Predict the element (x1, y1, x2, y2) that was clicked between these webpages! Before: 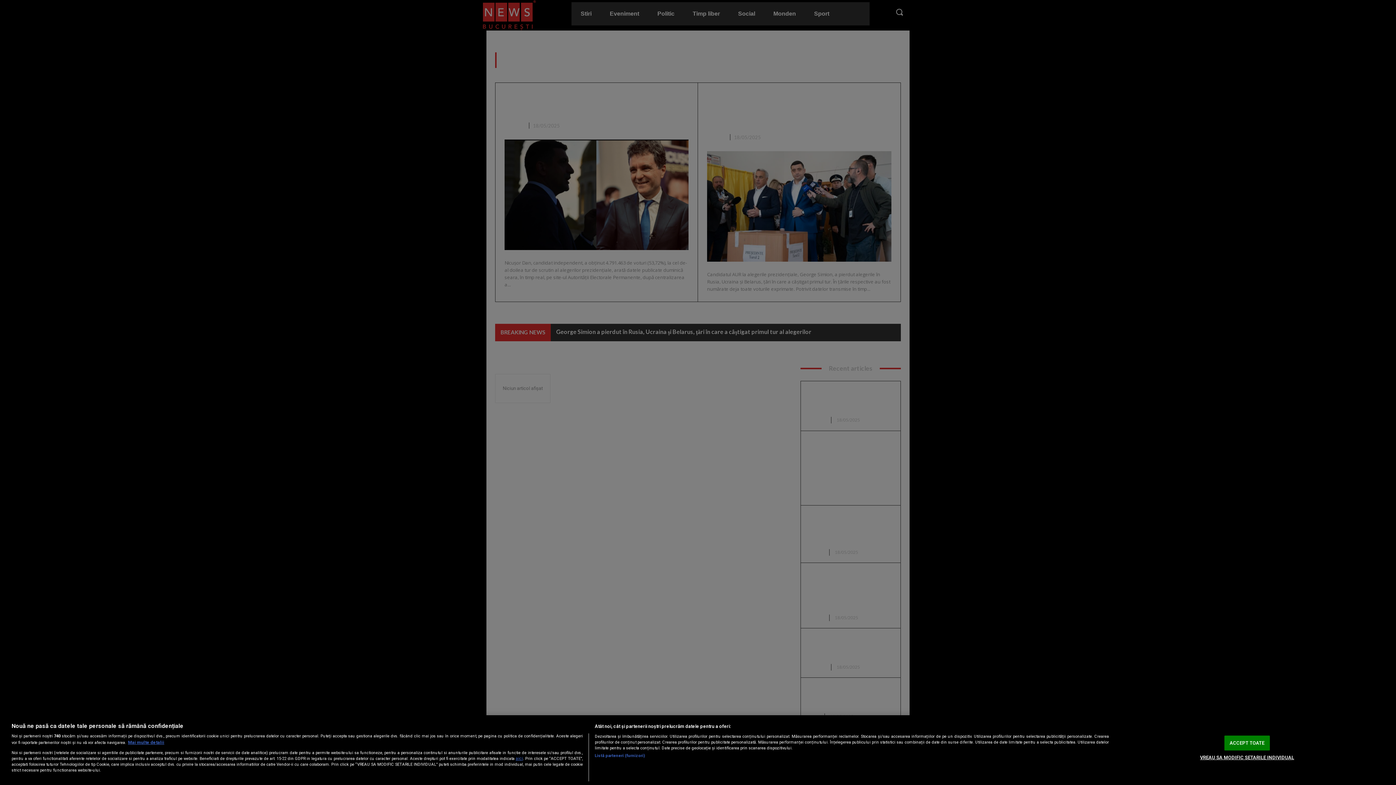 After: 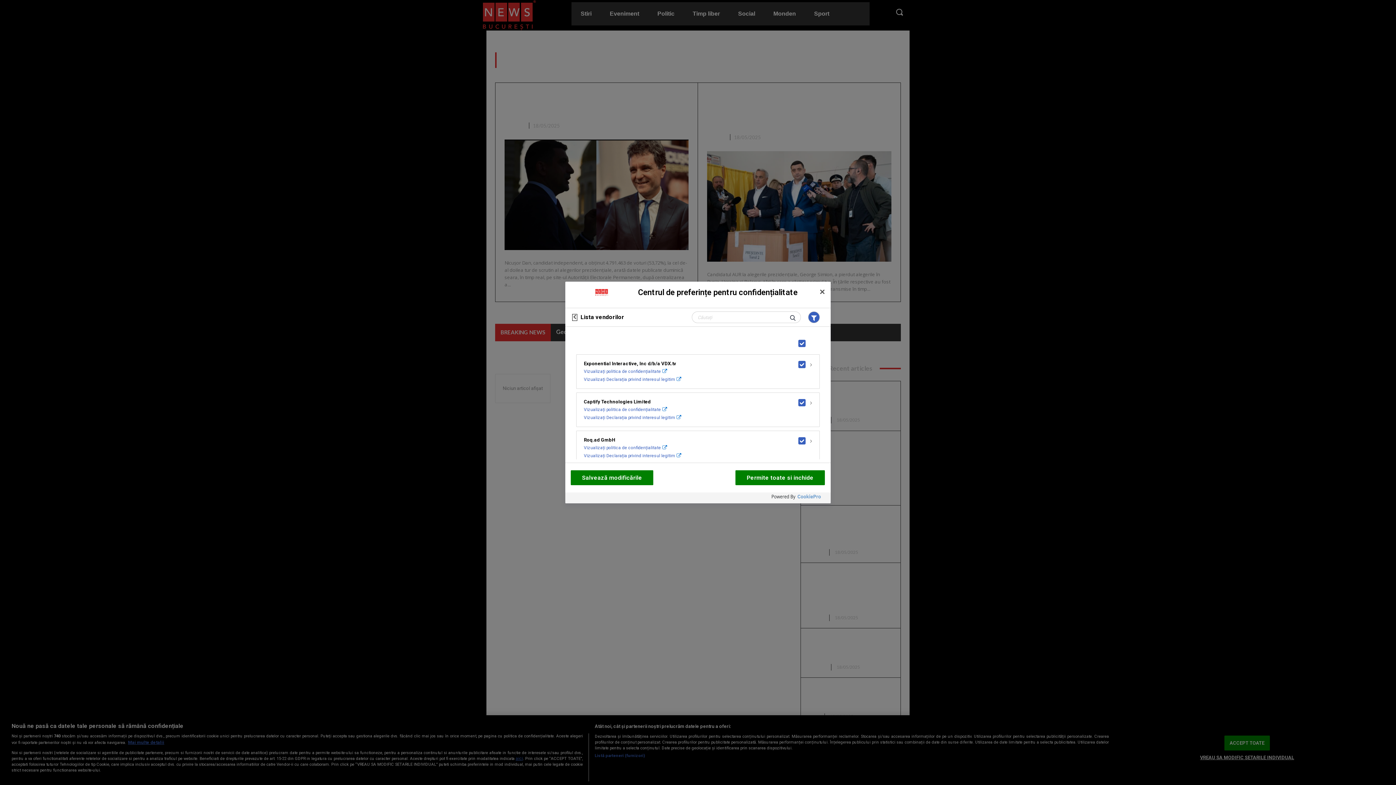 Action: bbox: (594, 753, 645, 759) label: Listă parteneri (furnizori)